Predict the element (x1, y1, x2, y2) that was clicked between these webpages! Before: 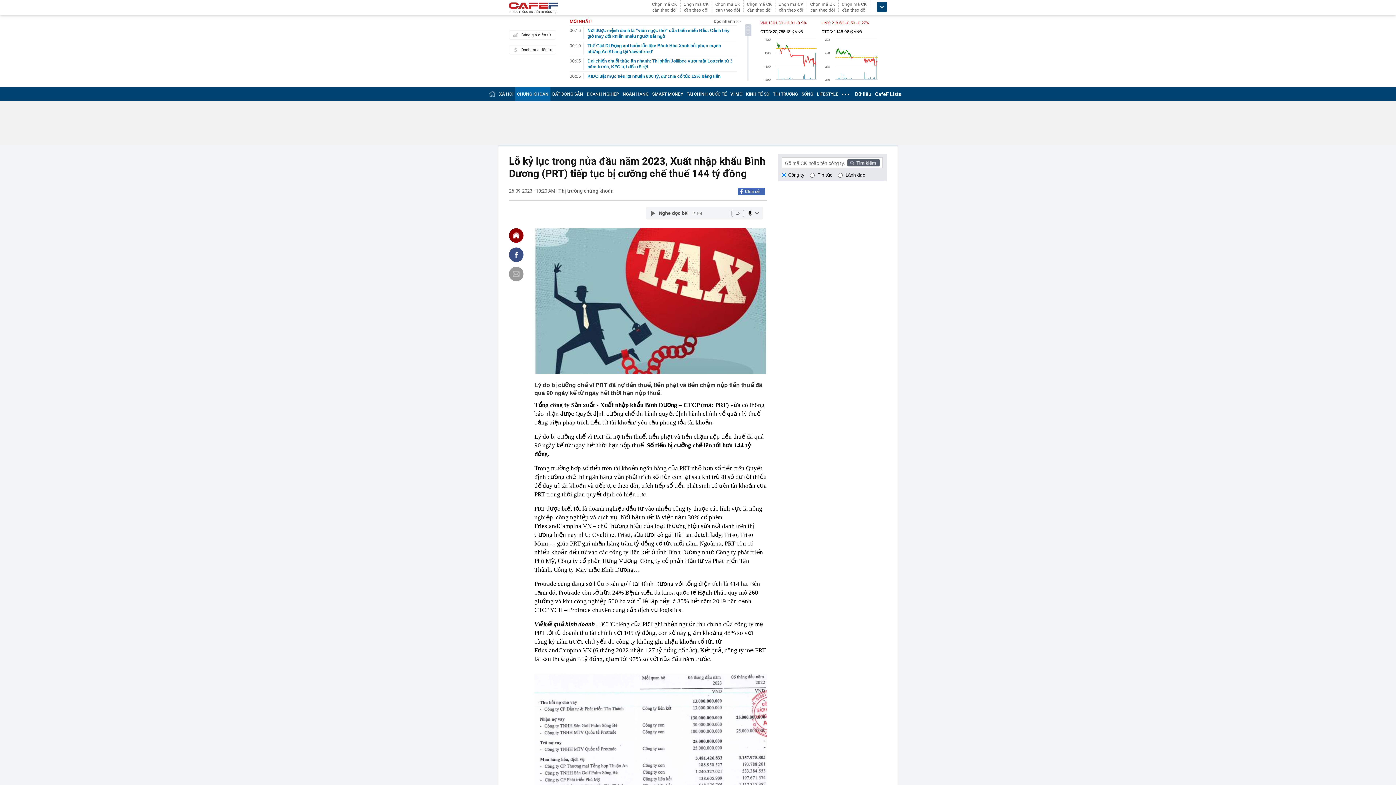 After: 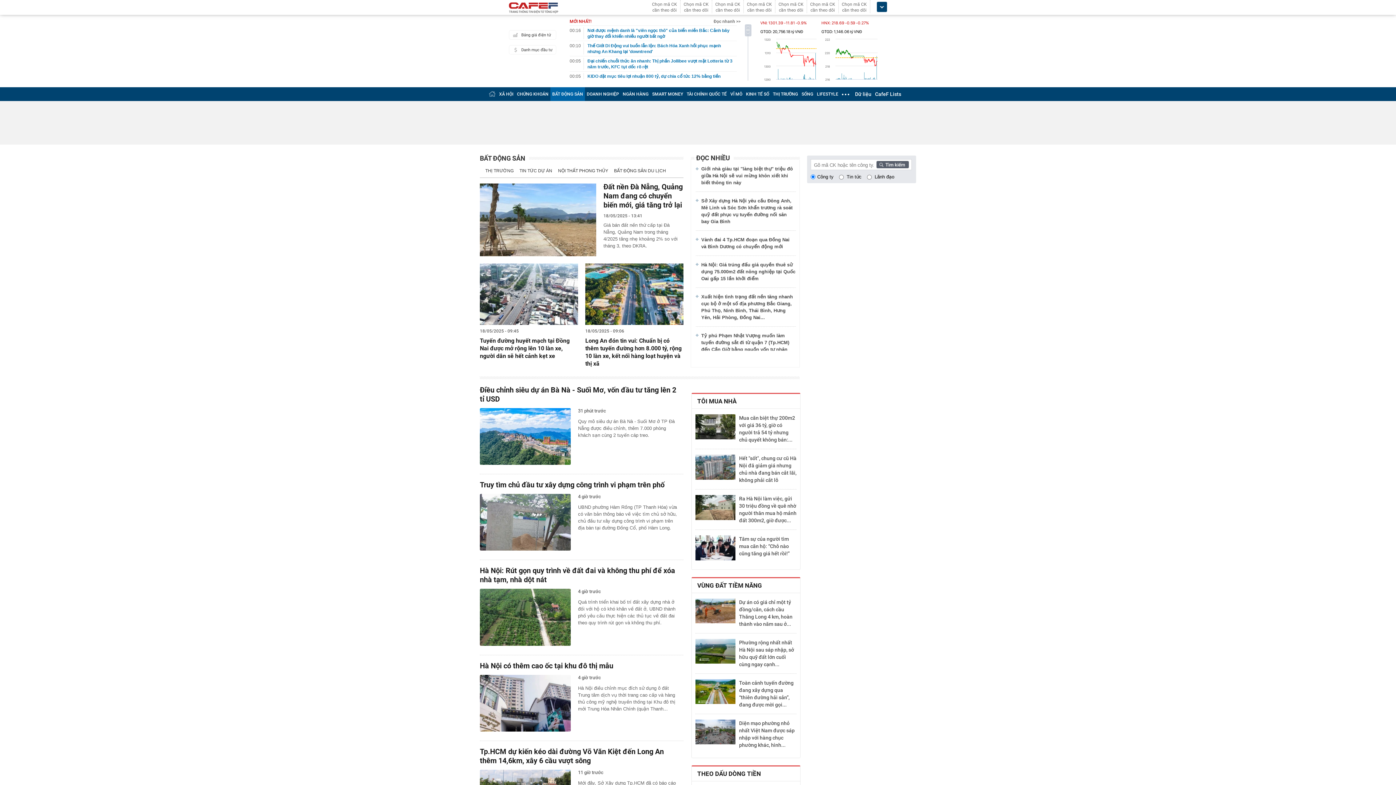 Action: label: BẤT ĐỘNG SẢN bbox: (552, 91, 583, 96)